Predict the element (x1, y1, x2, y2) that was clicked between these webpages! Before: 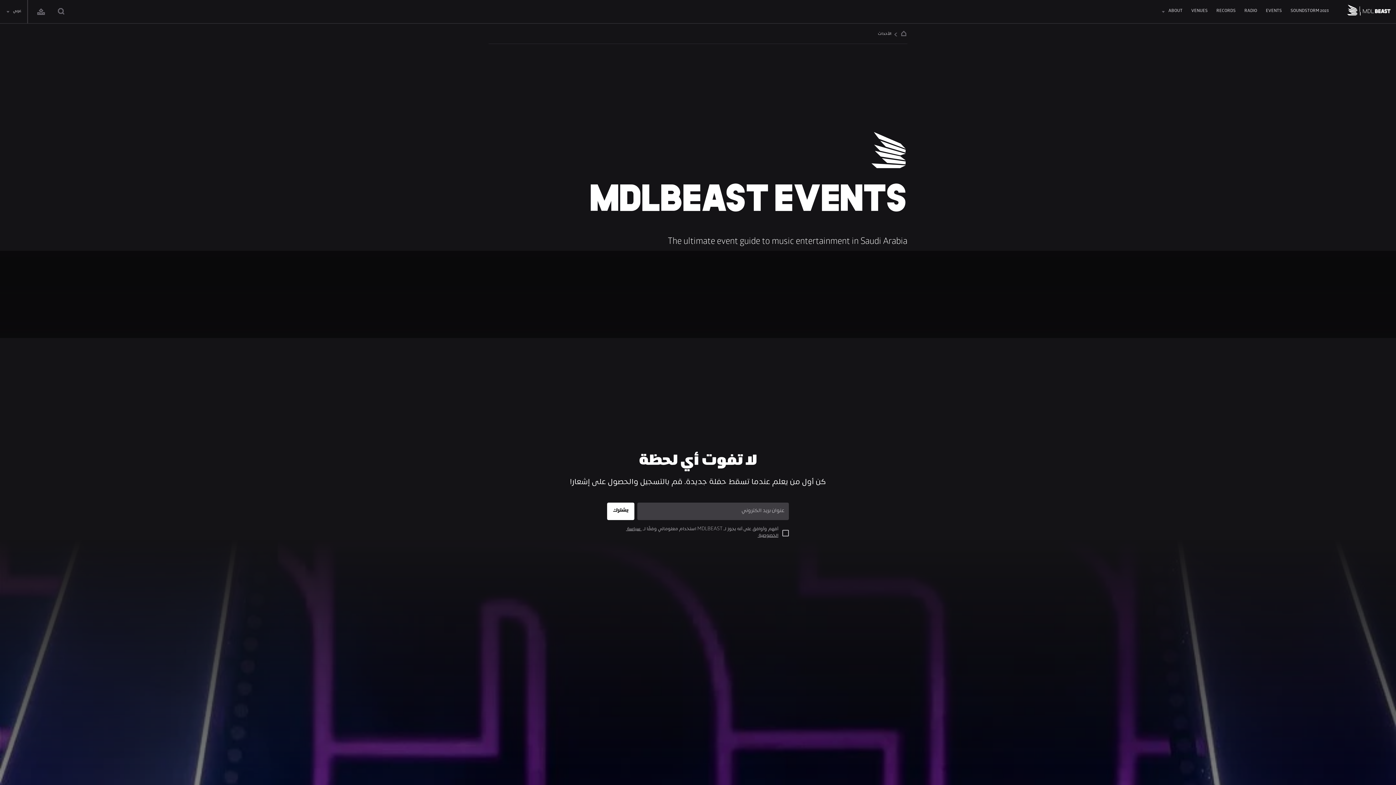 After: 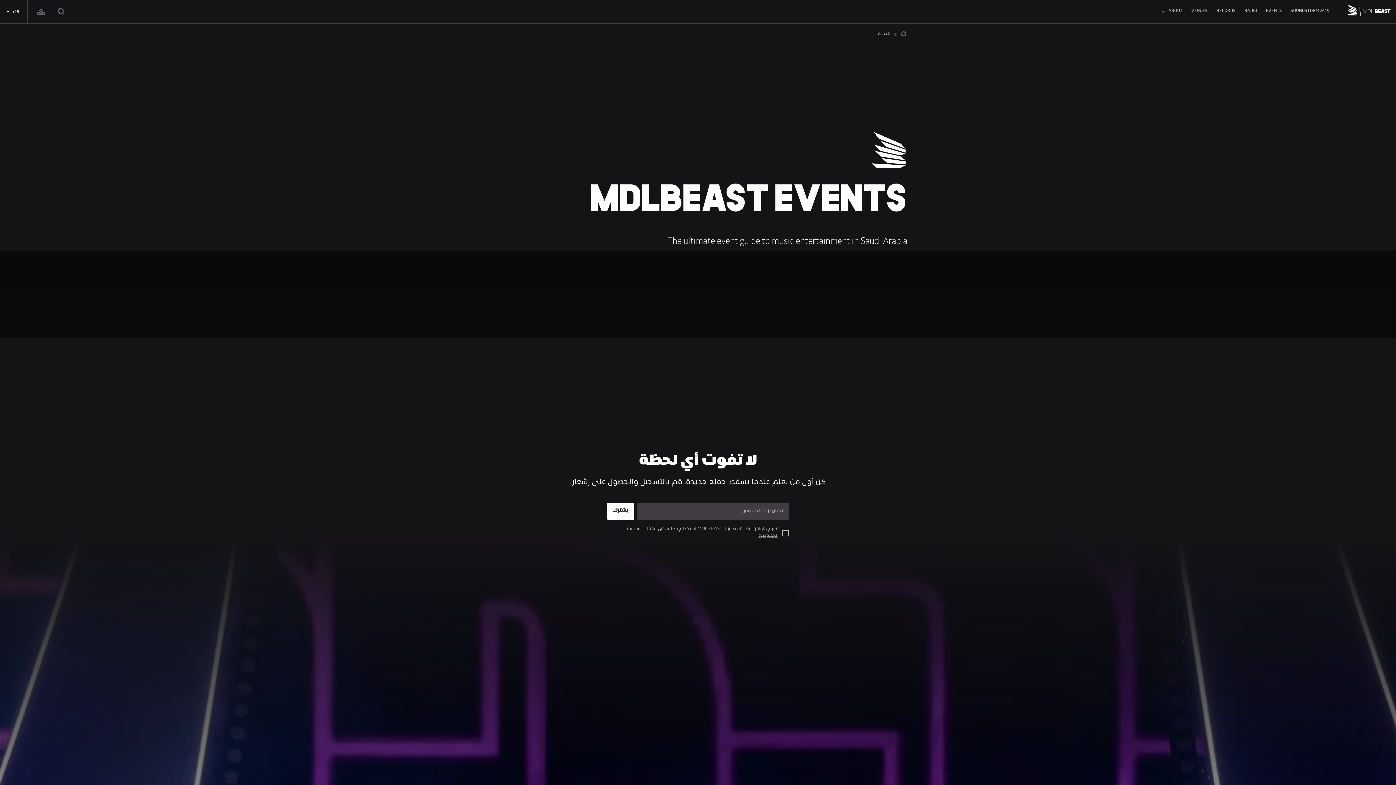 Action: bbox: (0, 0, 27, 23) label: عربي